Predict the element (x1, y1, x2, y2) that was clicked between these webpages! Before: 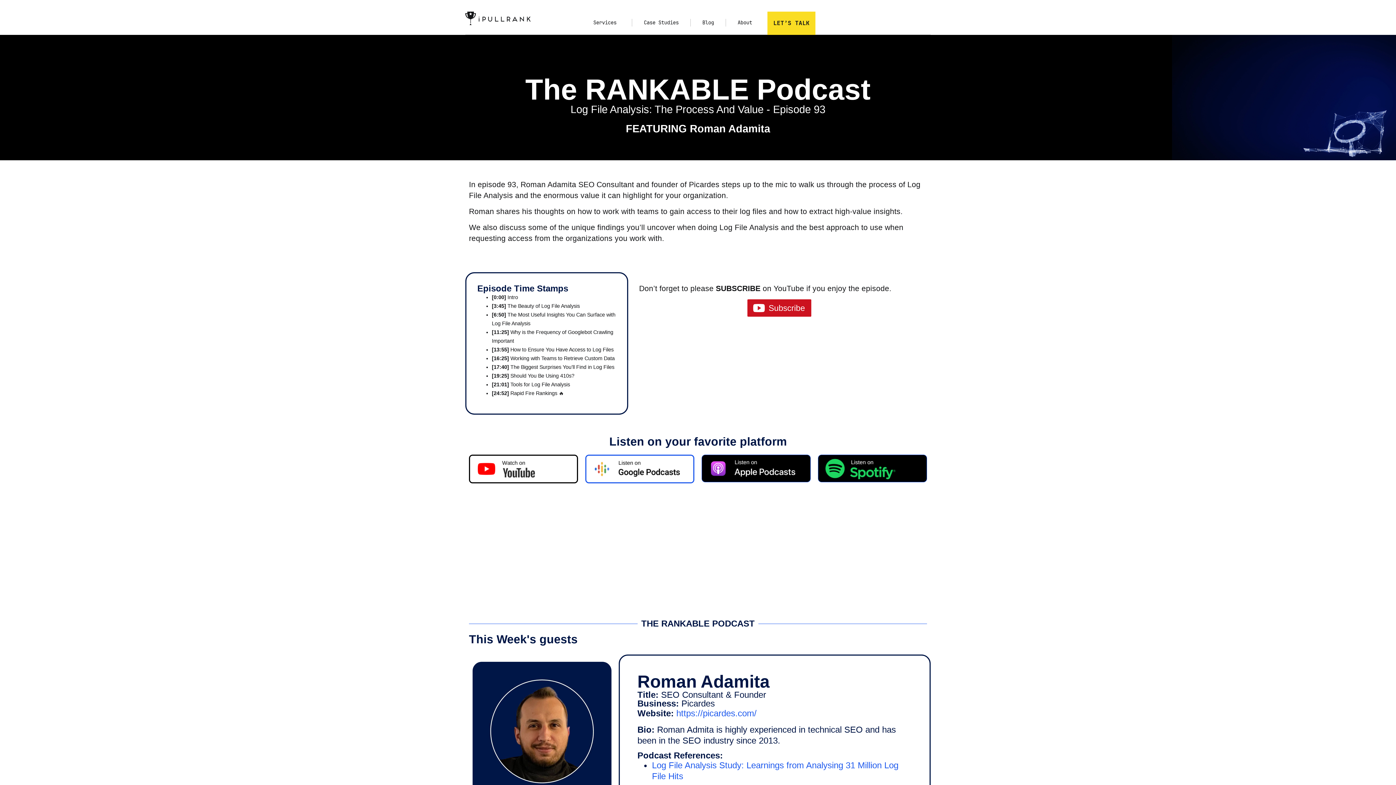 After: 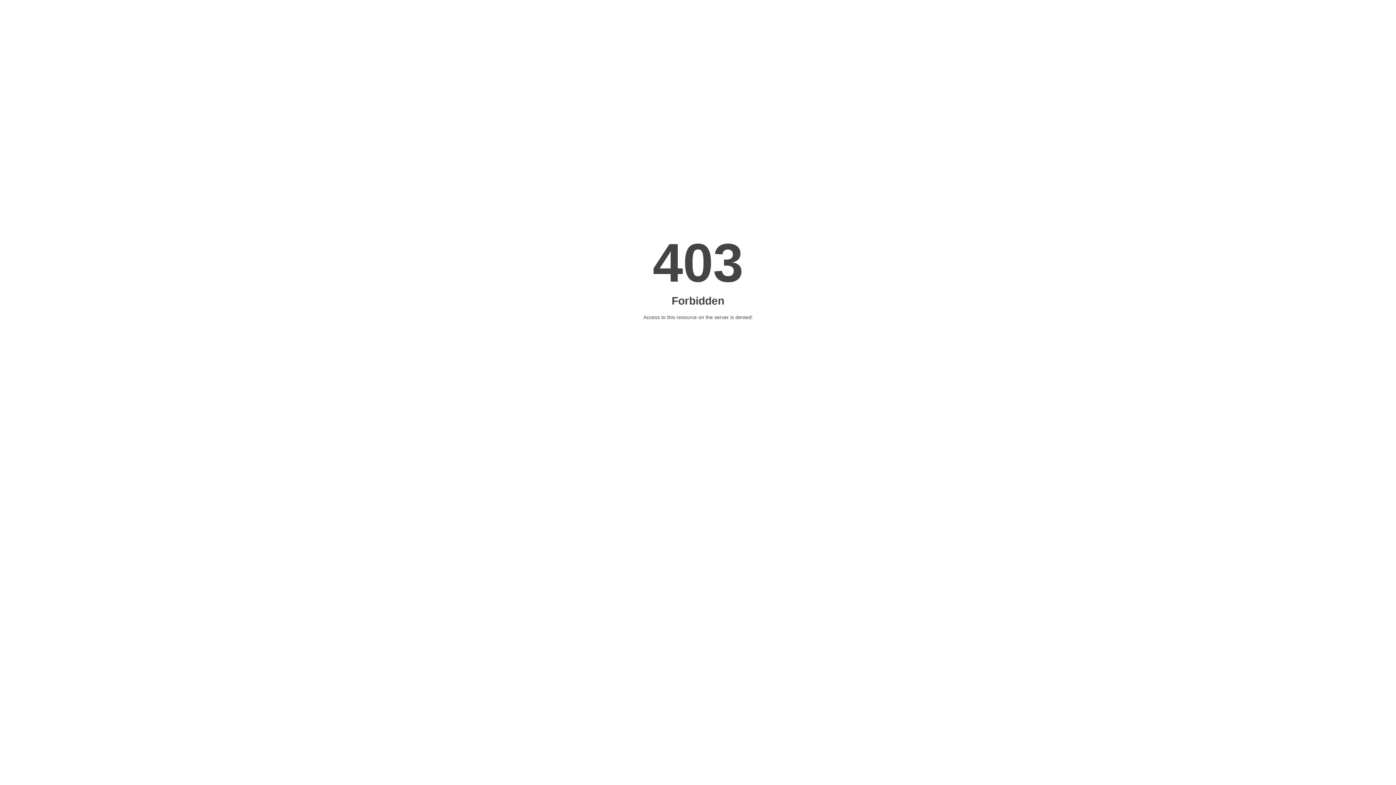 Action: bbox: (472, 662, 611, 801)